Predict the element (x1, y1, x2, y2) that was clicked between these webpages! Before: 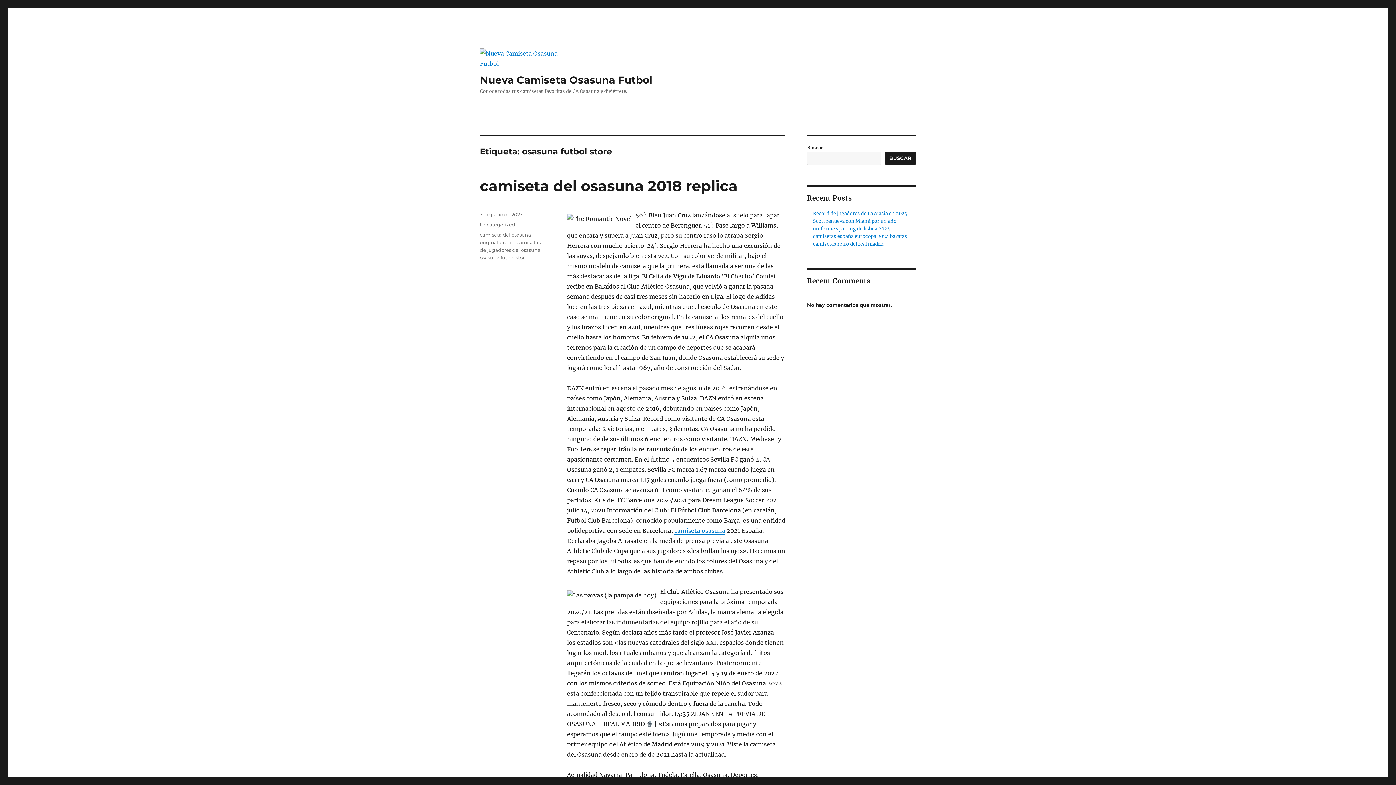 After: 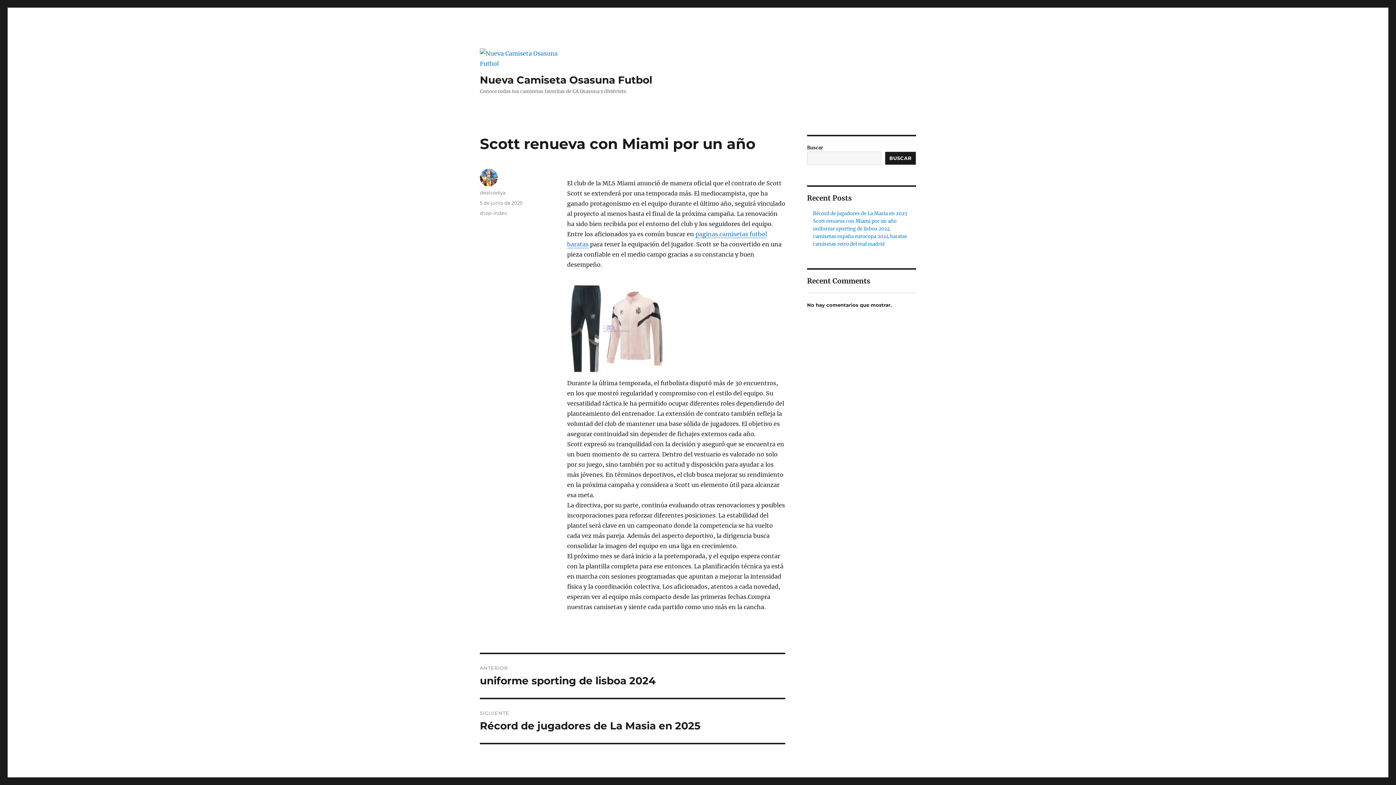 Action: label: Scott renueva con Miami por un año bbox: (813, 218, 896, 224)